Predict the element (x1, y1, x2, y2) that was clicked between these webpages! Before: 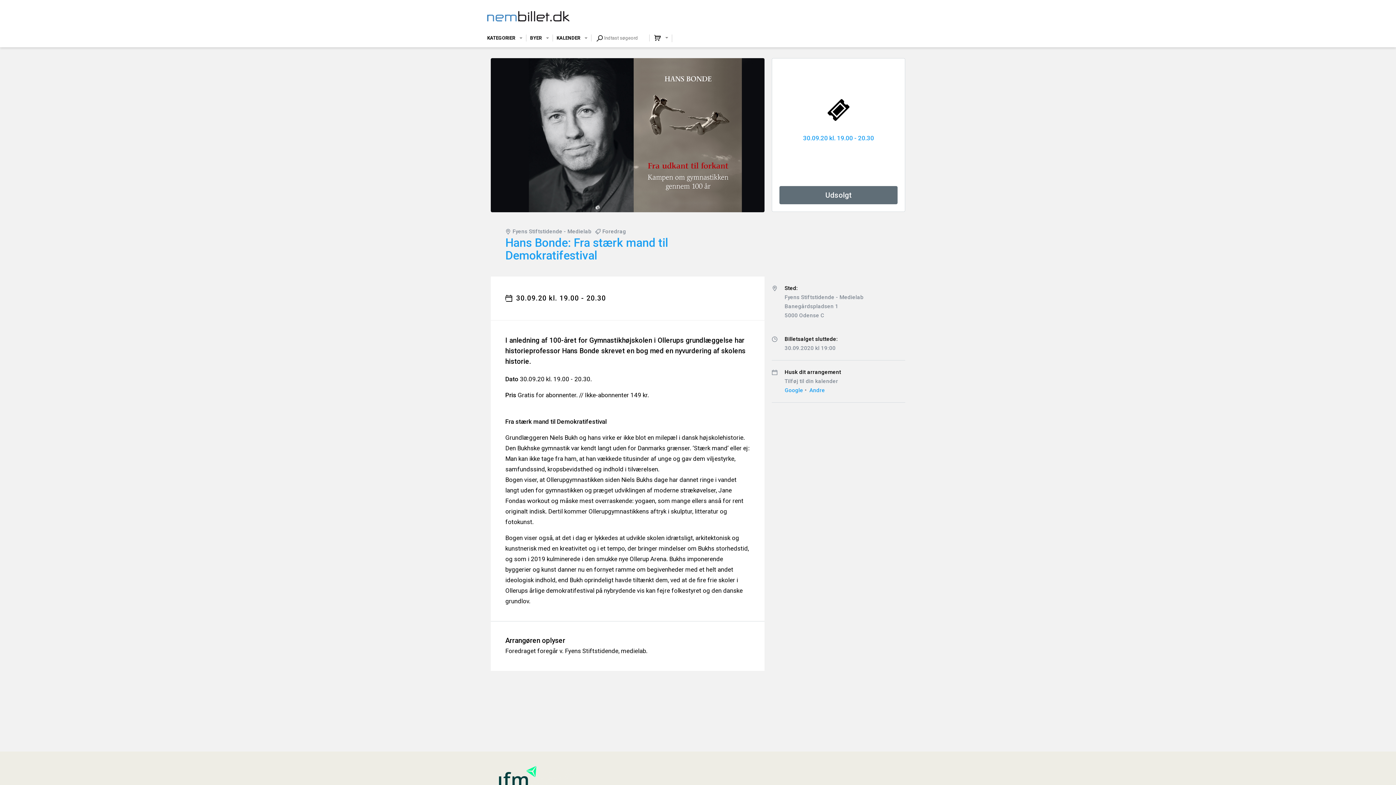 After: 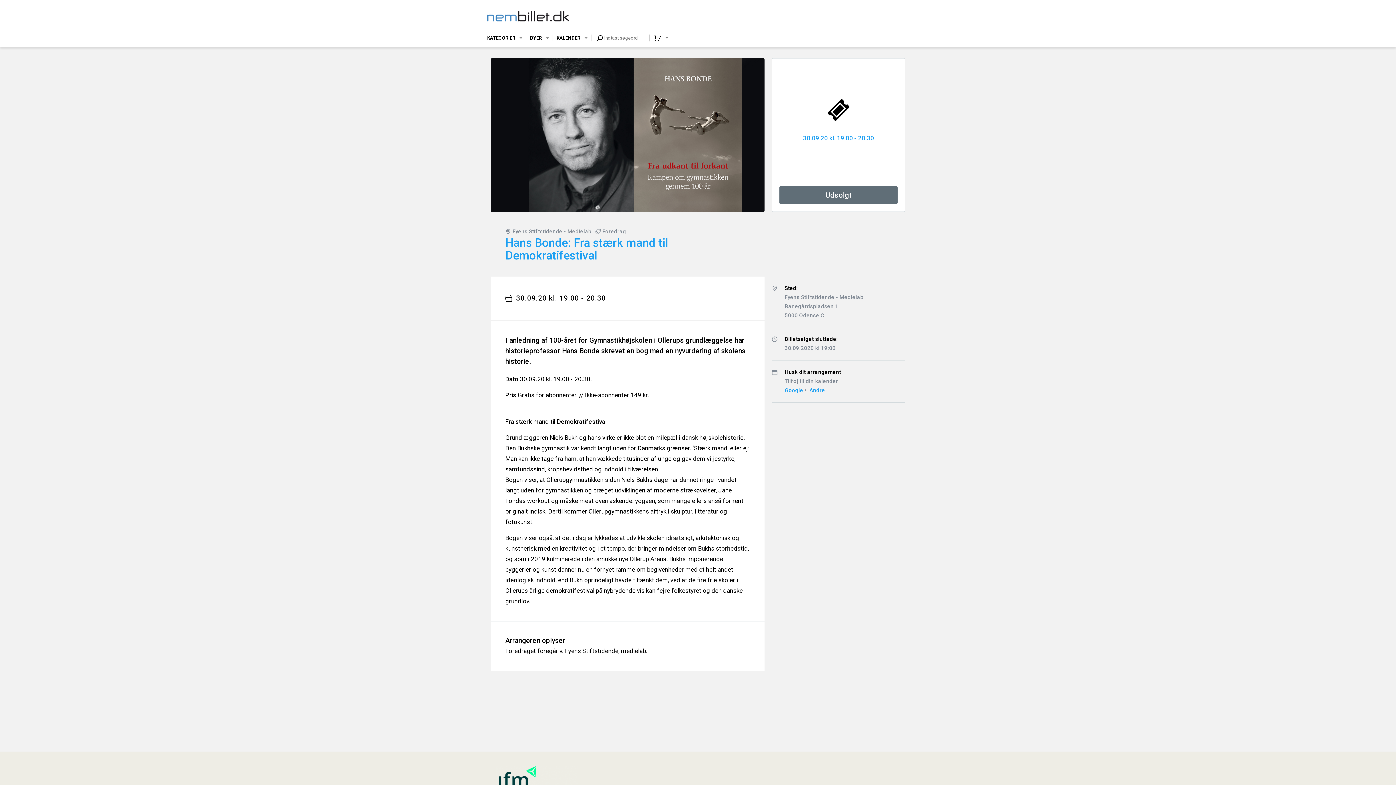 Action: bbox: (487, 744, 909, 744)